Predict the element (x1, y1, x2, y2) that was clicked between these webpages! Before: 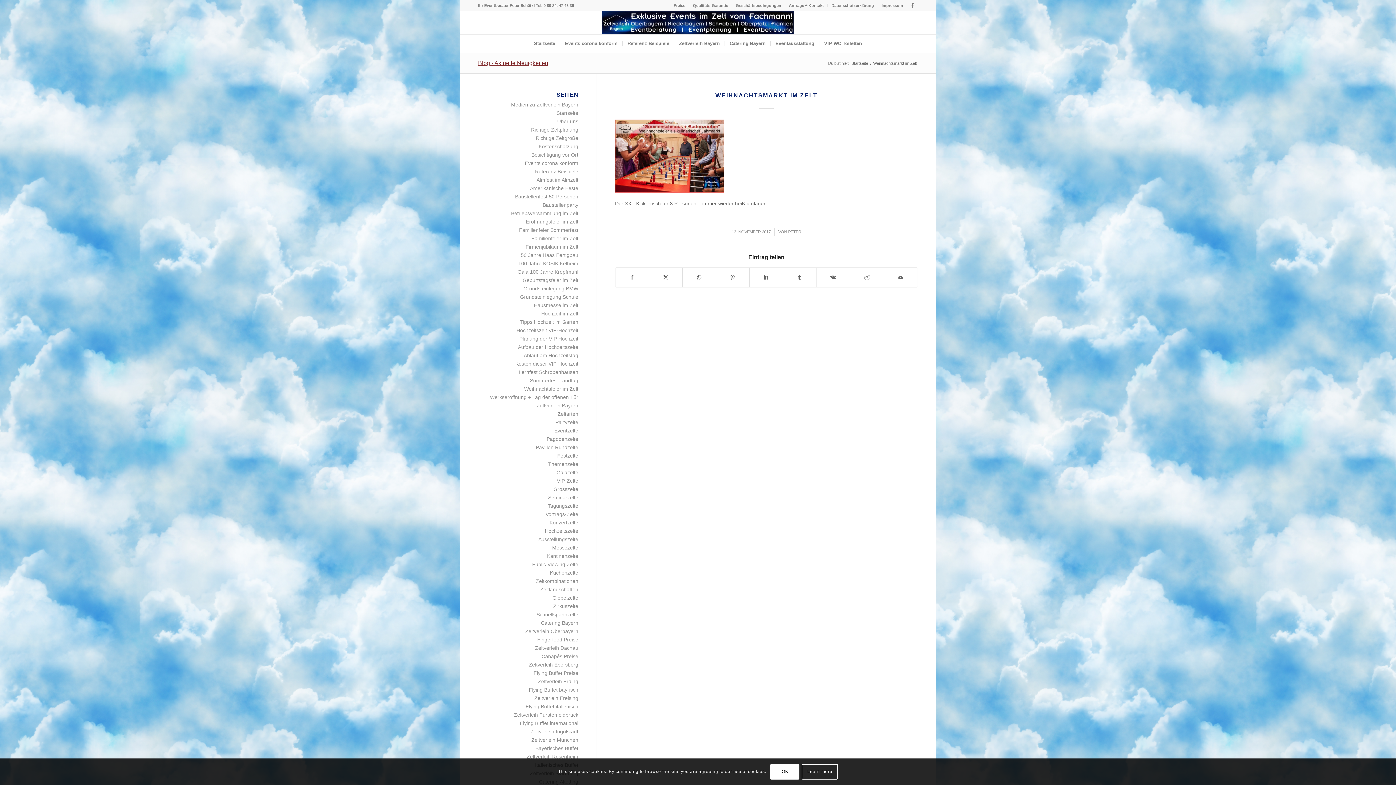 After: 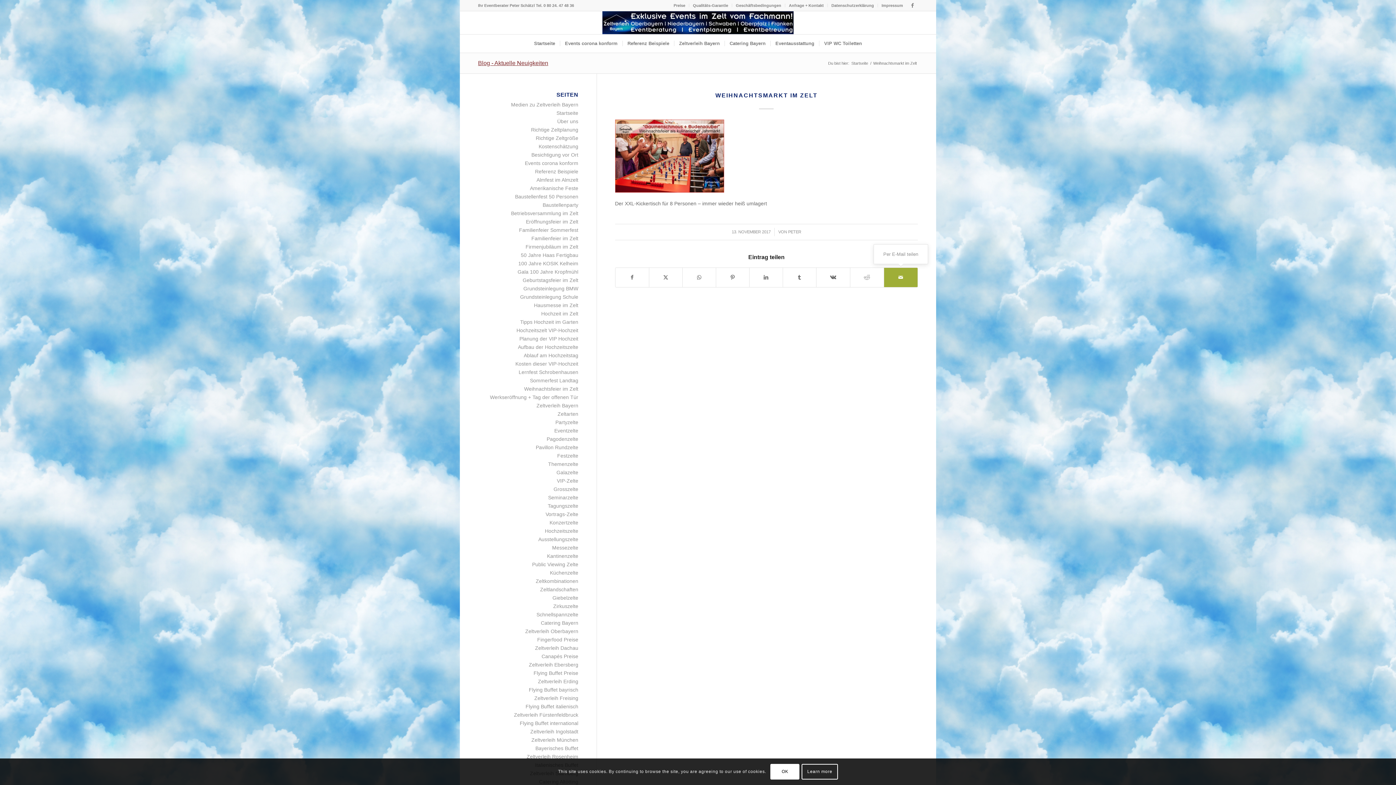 Action: bbox: (884, 267, 917, 287) label: Per E-Mail teilen